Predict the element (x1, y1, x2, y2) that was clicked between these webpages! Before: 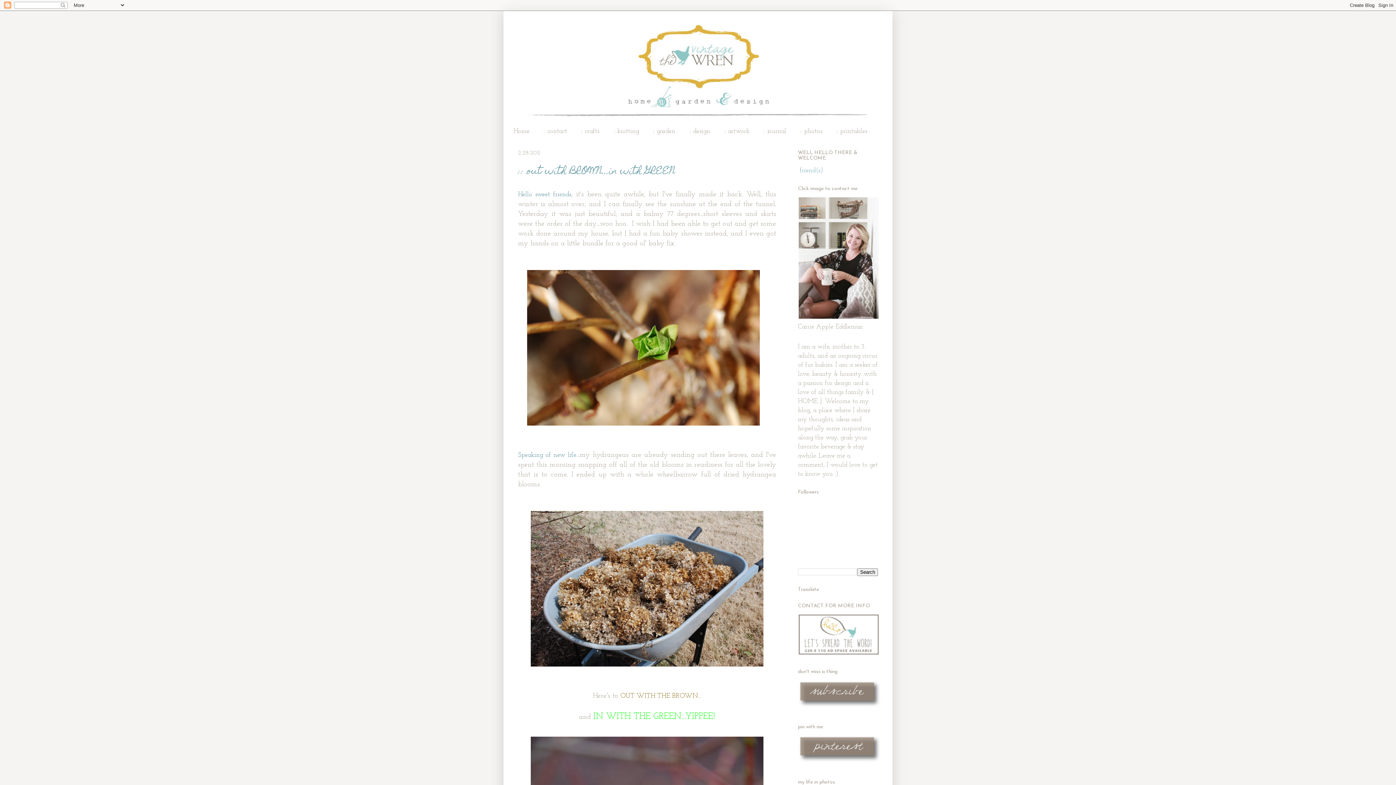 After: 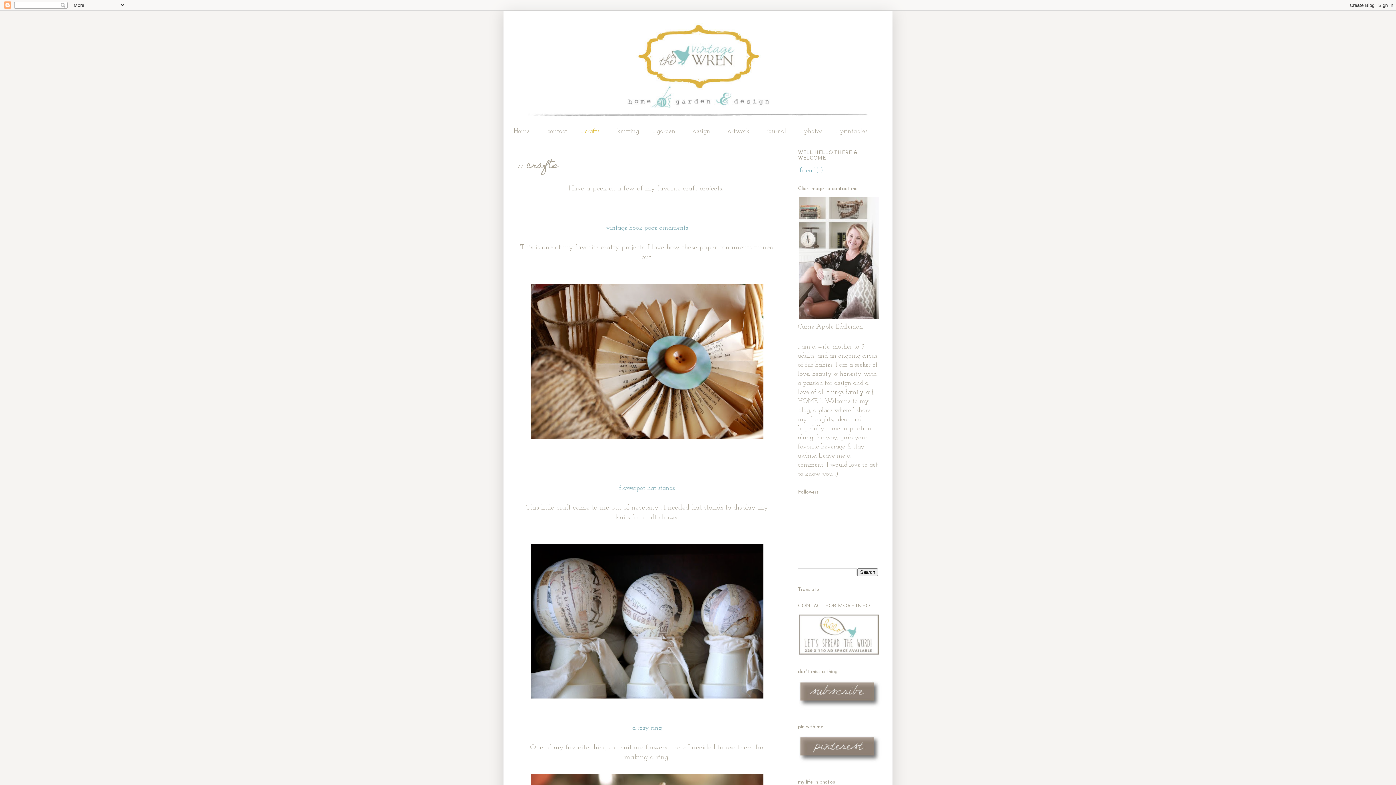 Action: label: :: crafts bbox: (574, 124, 606, 138)